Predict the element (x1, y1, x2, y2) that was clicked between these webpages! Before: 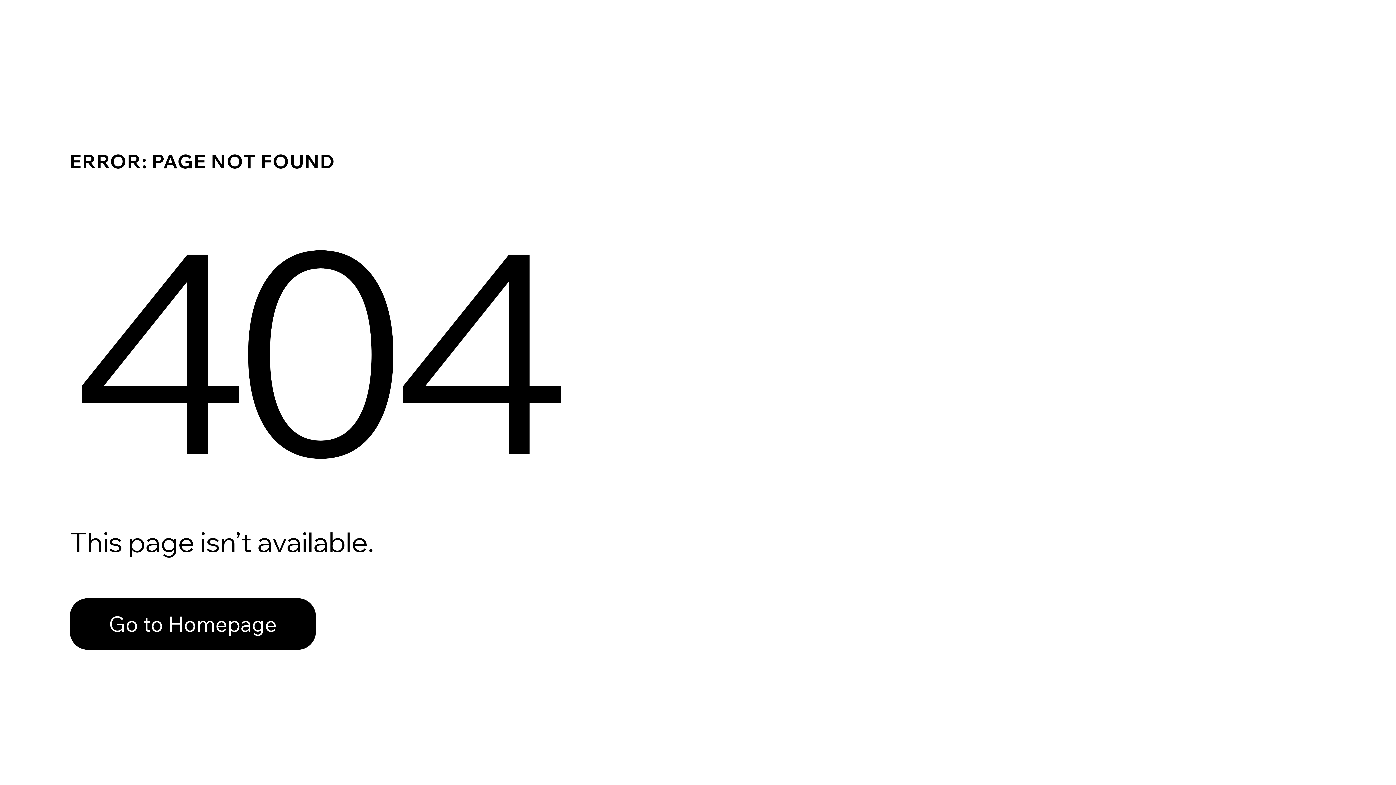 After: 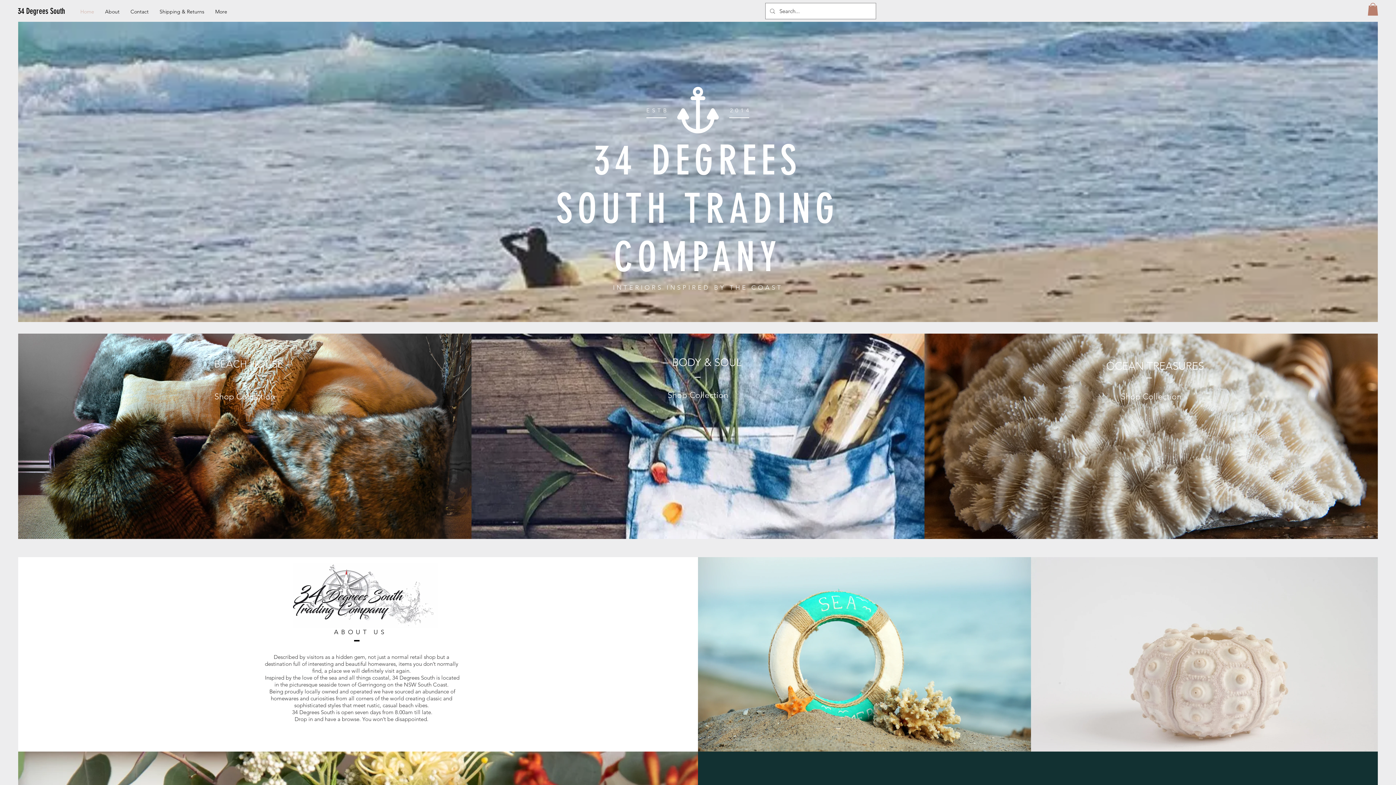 Action: label: Go to Homepage bbox: (69, 598, 316, 650)